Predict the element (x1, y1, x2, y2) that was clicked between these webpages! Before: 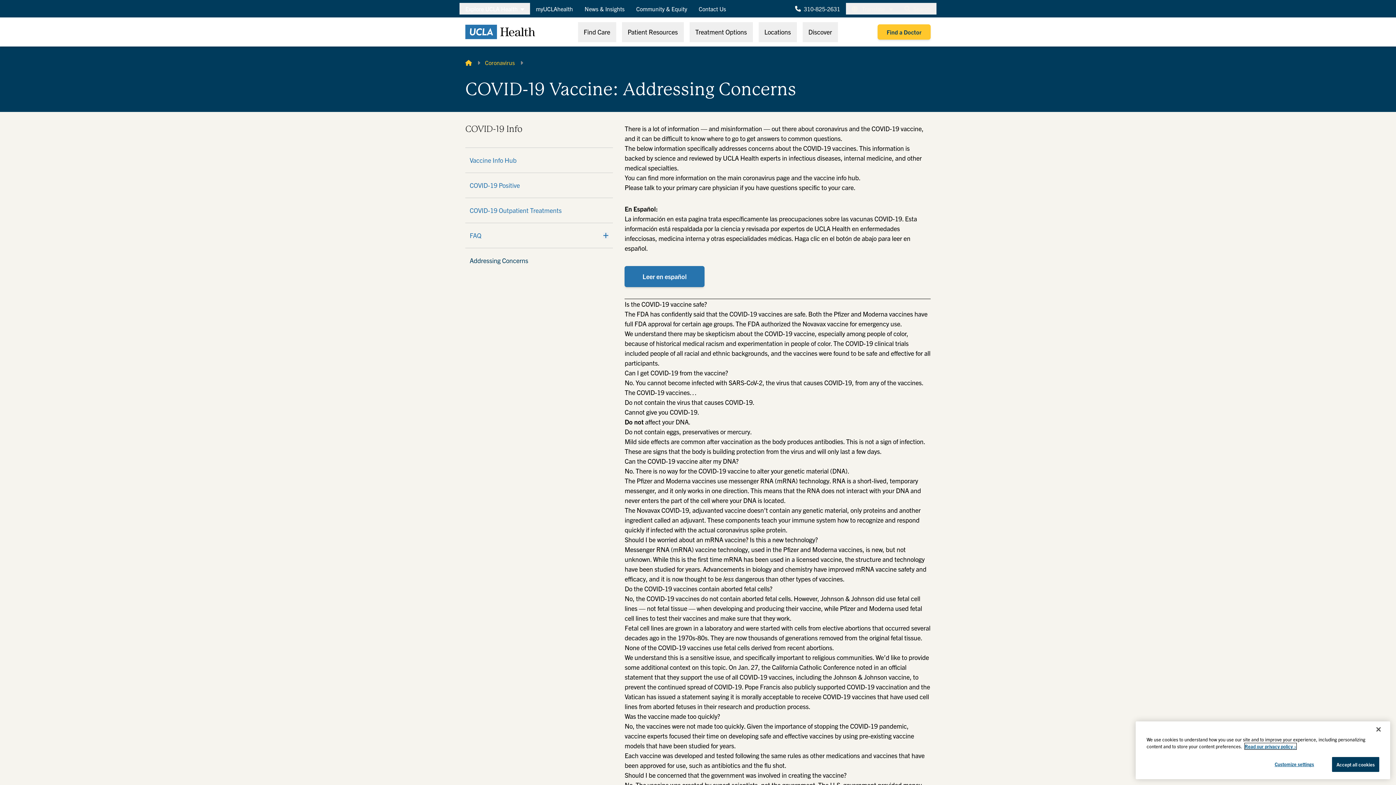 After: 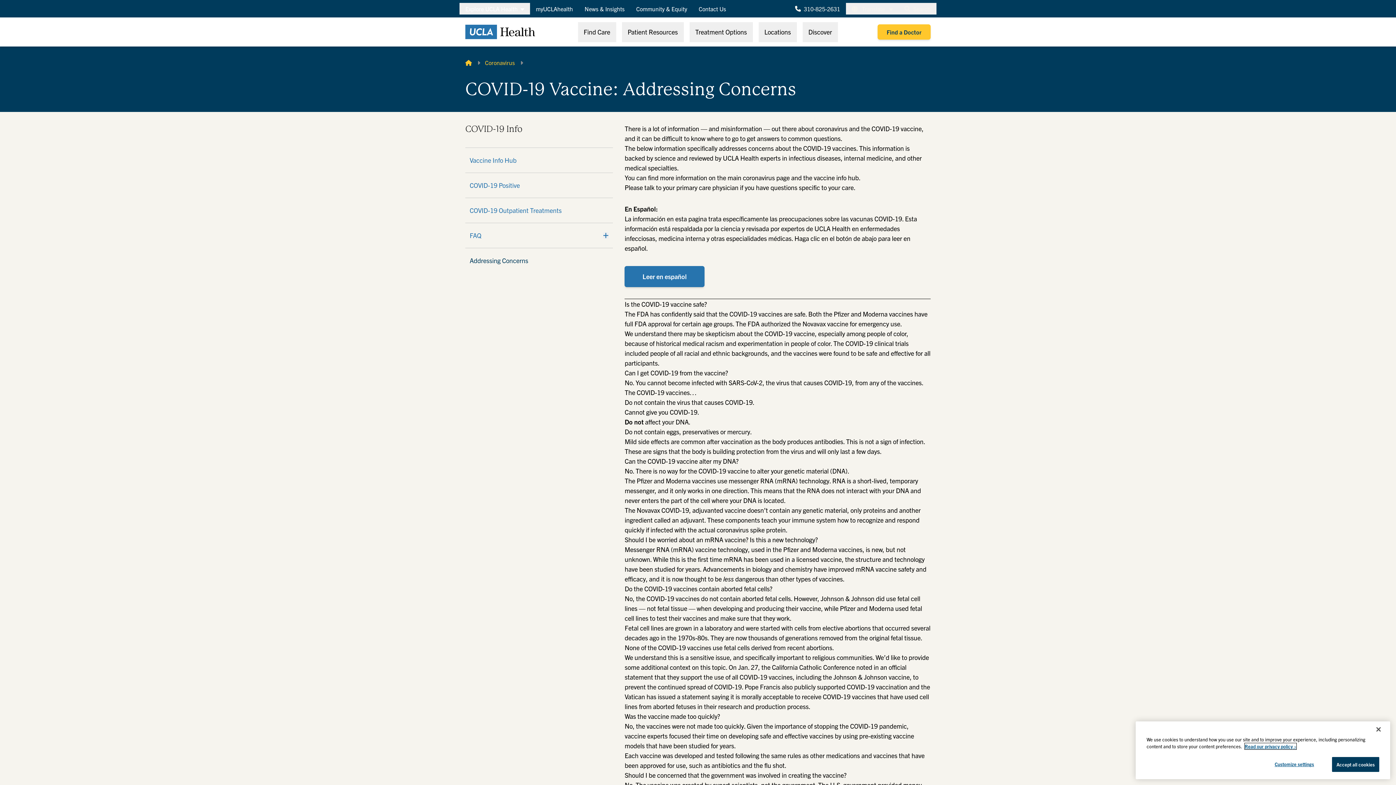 Action: label: Addressing Concerns bbox: (469, 255, 608, 265)